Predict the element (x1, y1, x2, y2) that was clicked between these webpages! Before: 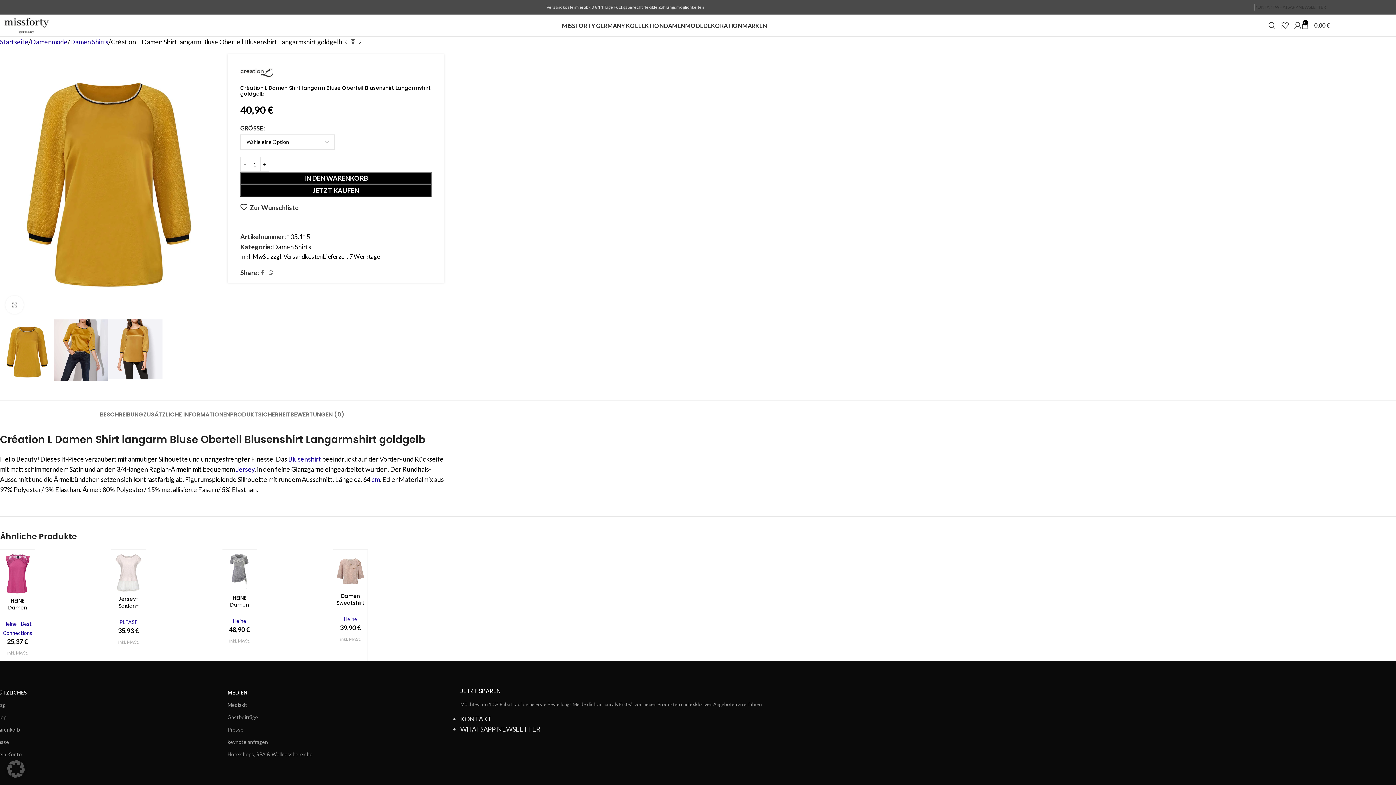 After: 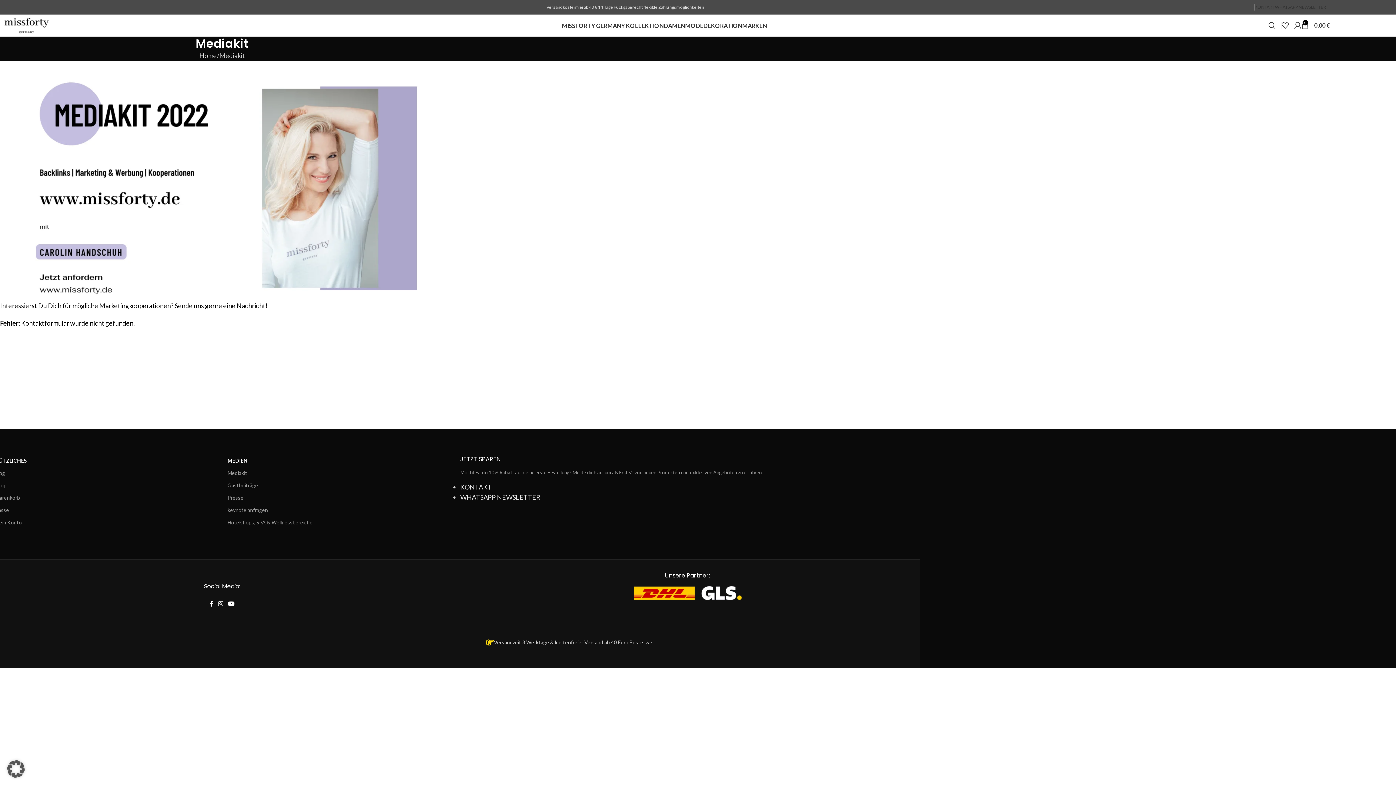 Action: bbox: (227, 699, 449, 711) label: Mediakit